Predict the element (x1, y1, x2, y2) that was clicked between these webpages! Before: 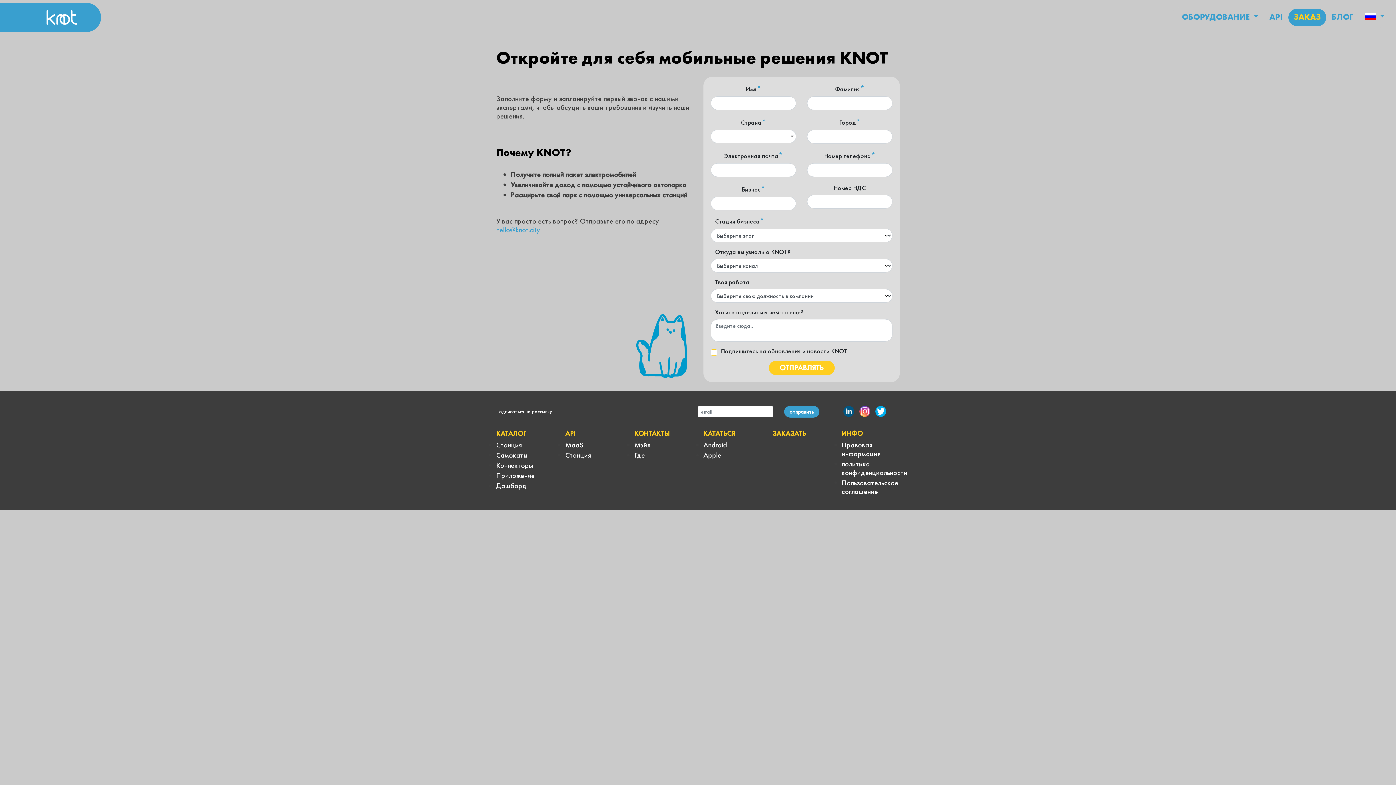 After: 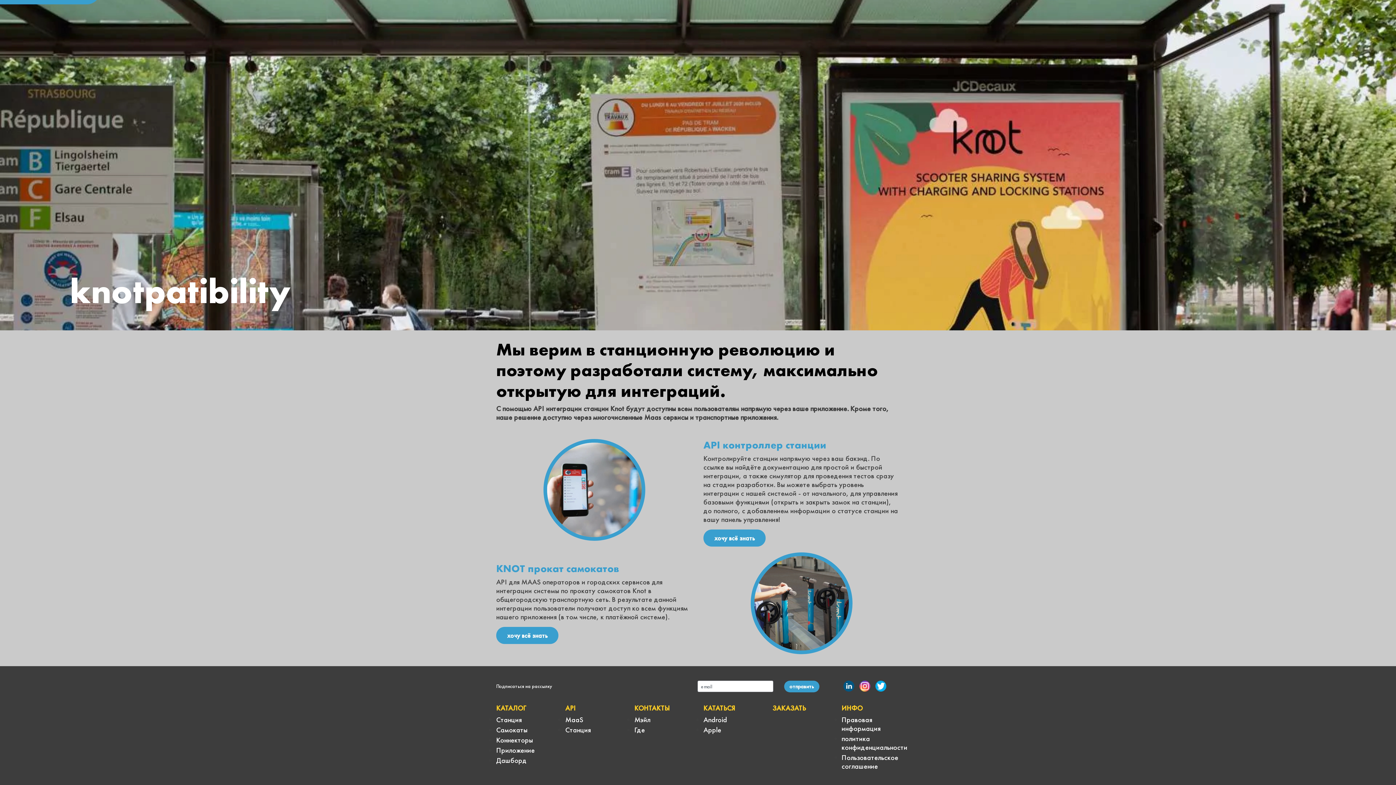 Action: label: Станция bbox: (565, 450, 590, 460)